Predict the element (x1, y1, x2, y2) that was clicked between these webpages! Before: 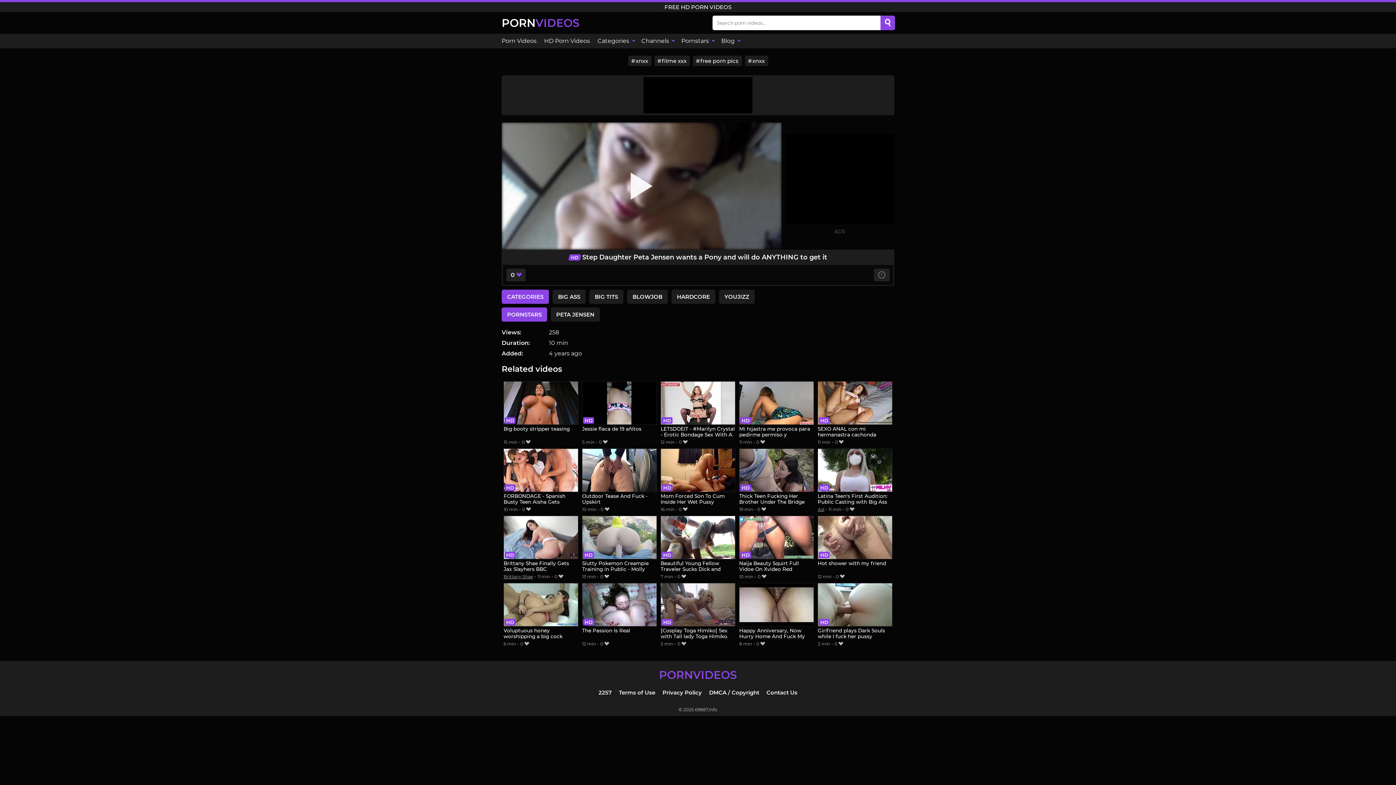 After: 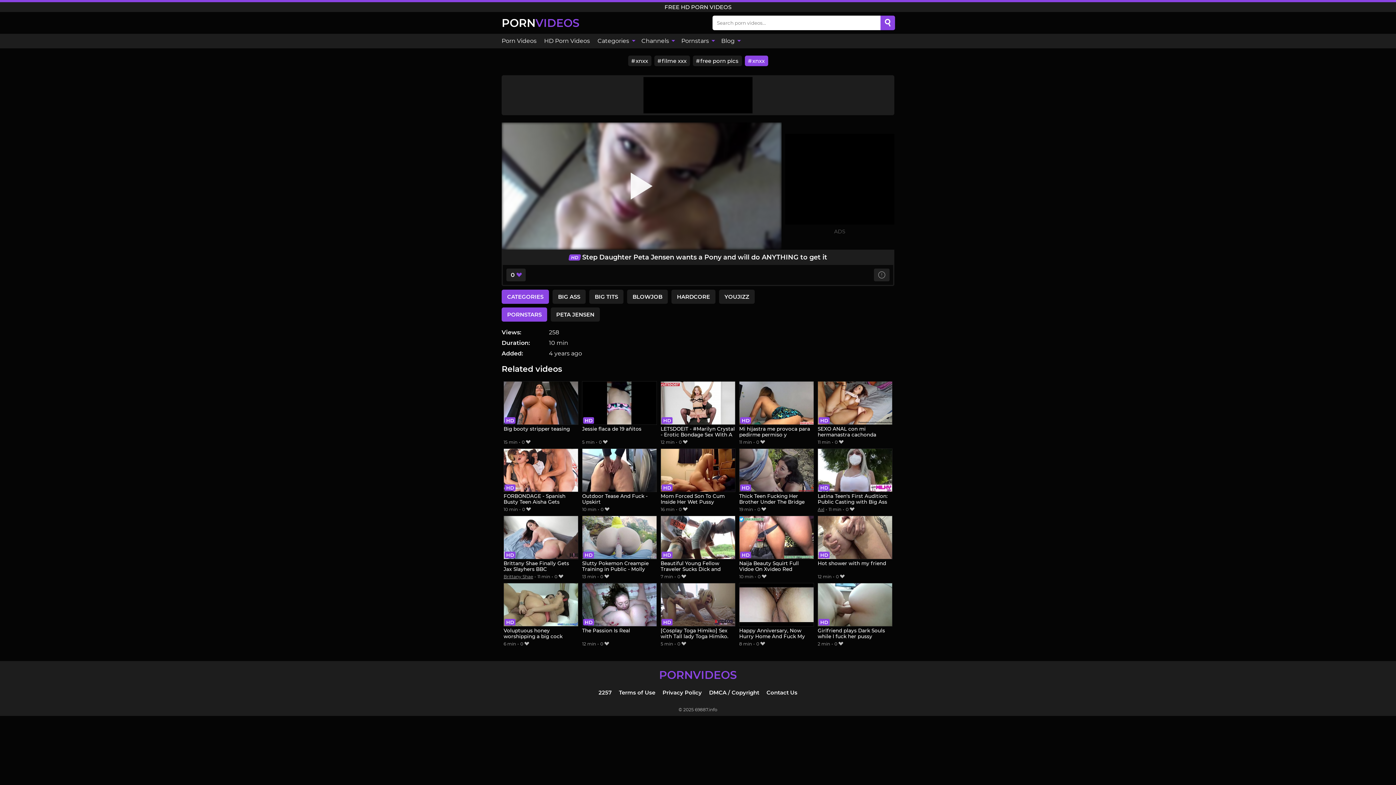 Action: bbox: (744, 55, 768, 66) label: xnxx